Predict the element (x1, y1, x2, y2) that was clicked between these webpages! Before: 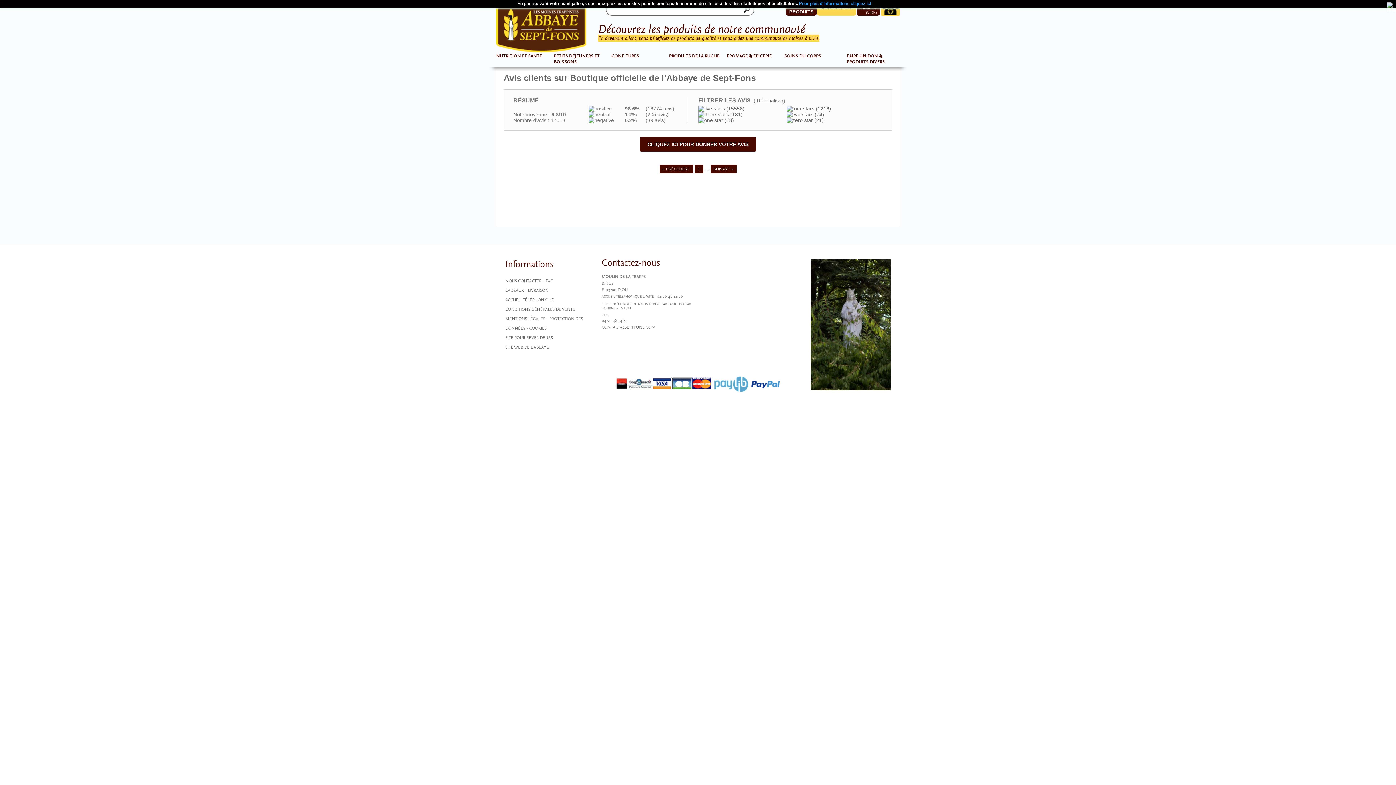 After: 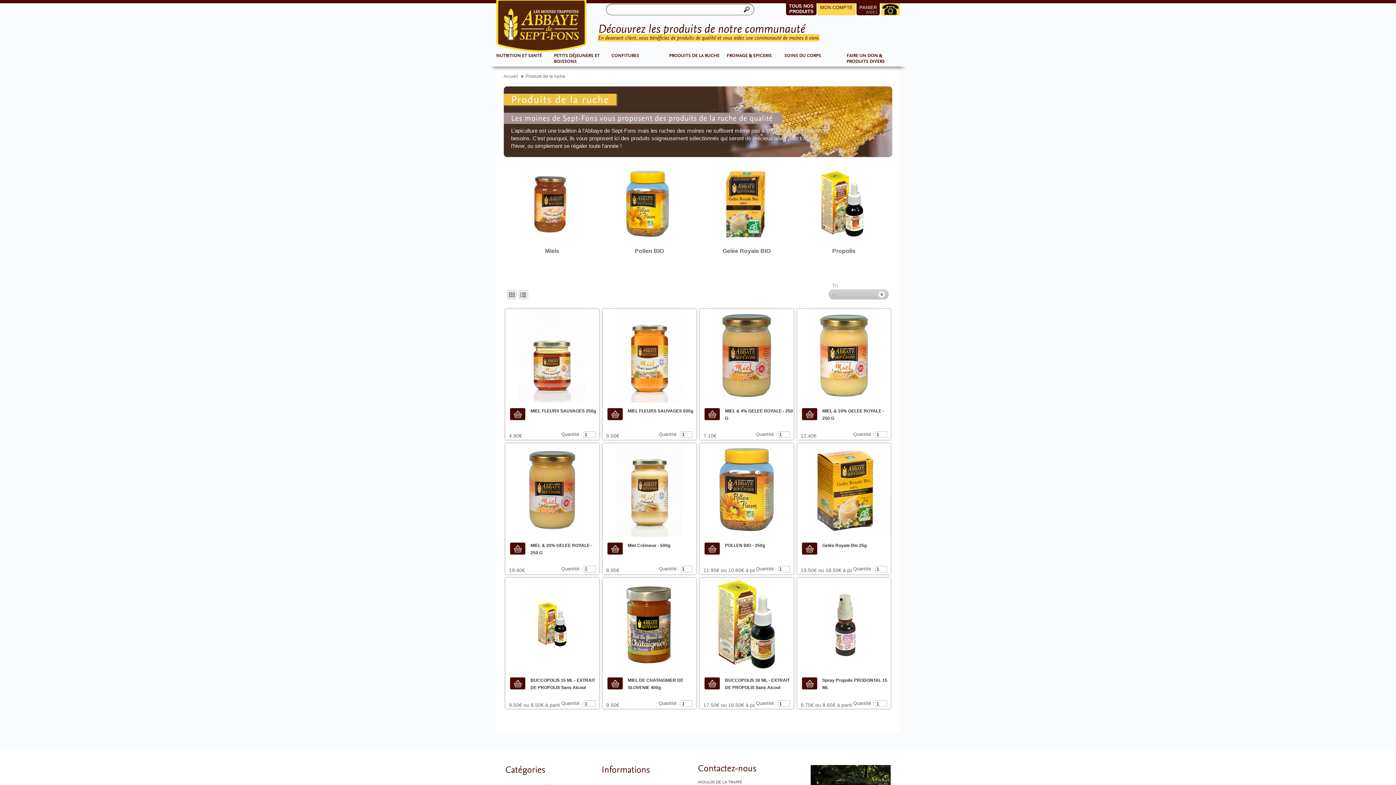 Action: label: PRODUITS DE LA RUCHE bbox: (669, 49, 726, 62)